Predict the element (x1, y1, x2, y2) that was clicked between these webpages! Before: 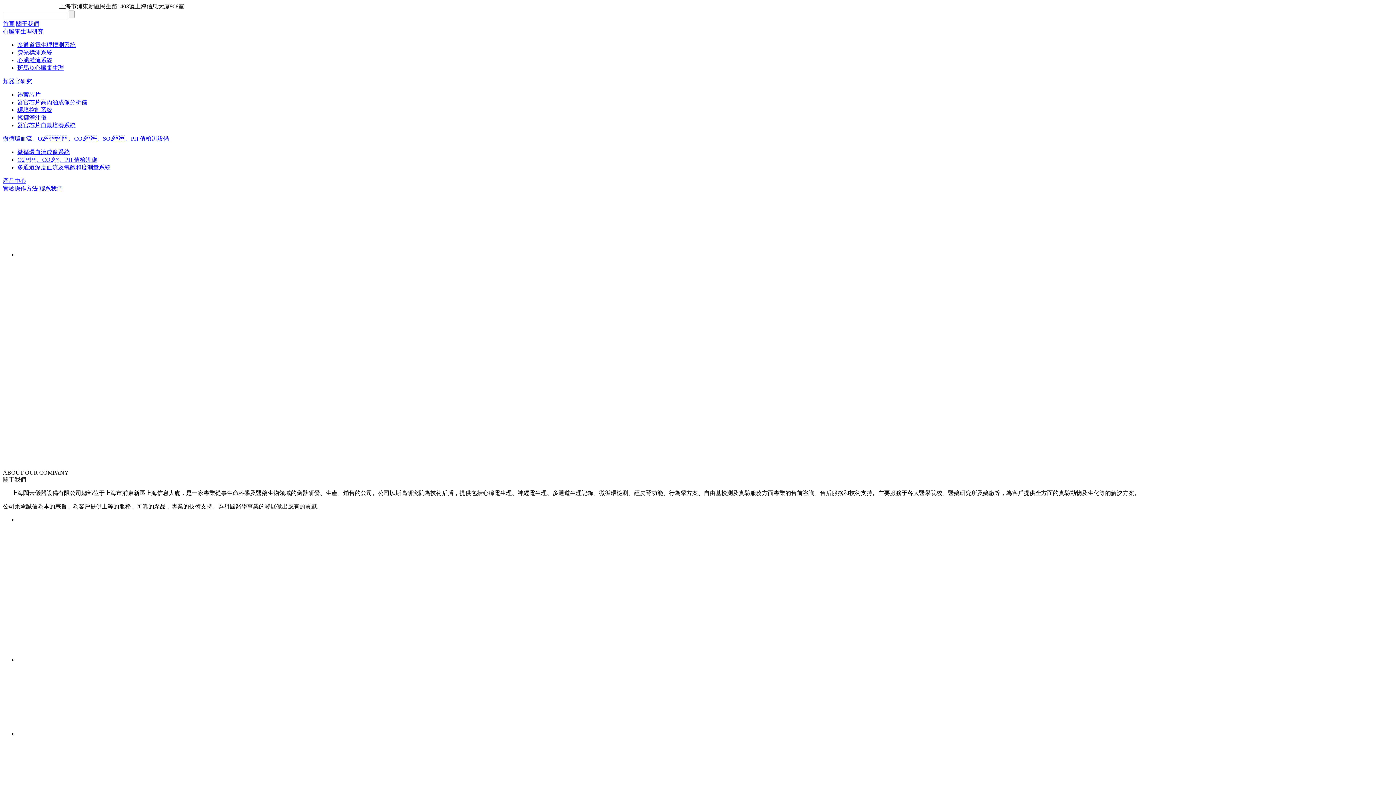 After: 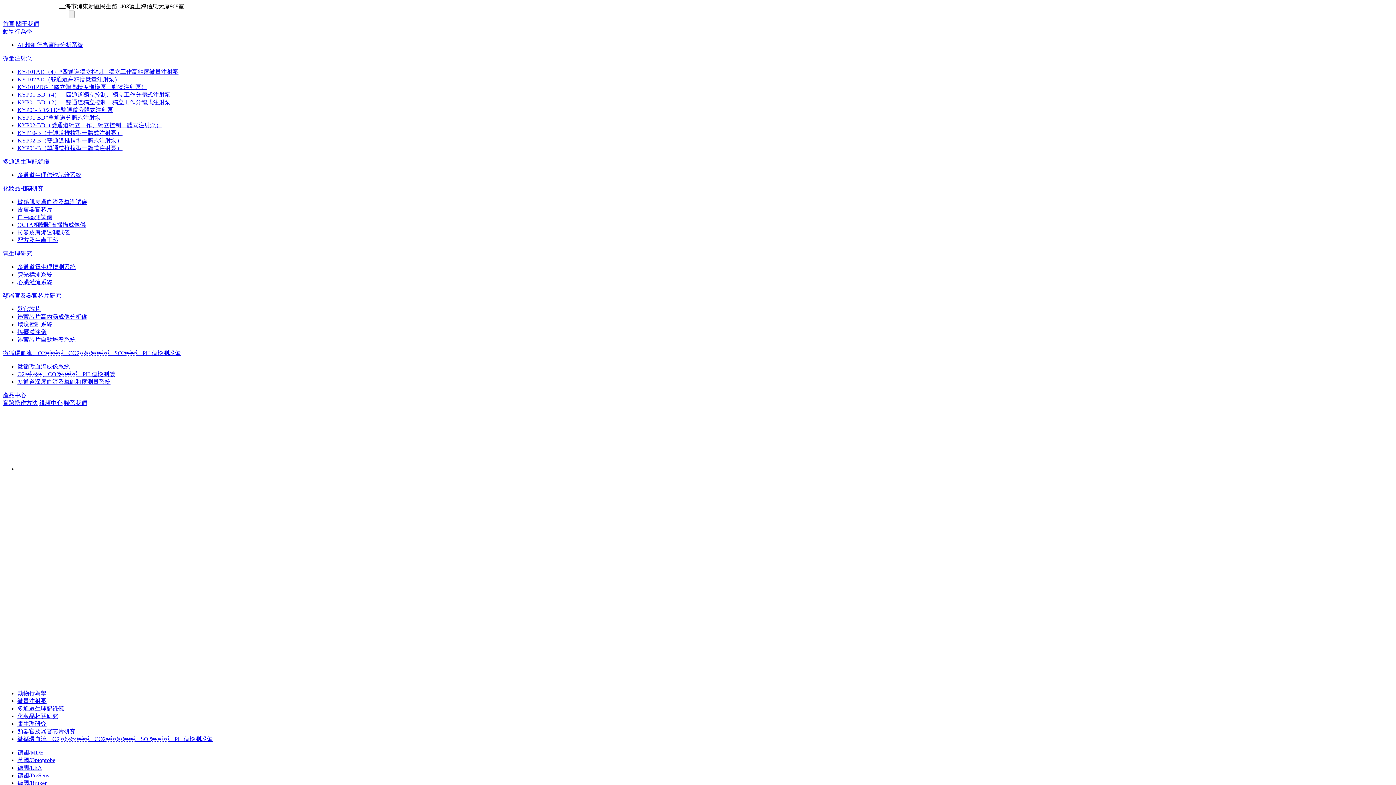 Action: bbox: (17, 122, 75, 128) label: 器官芯片自動培養系統